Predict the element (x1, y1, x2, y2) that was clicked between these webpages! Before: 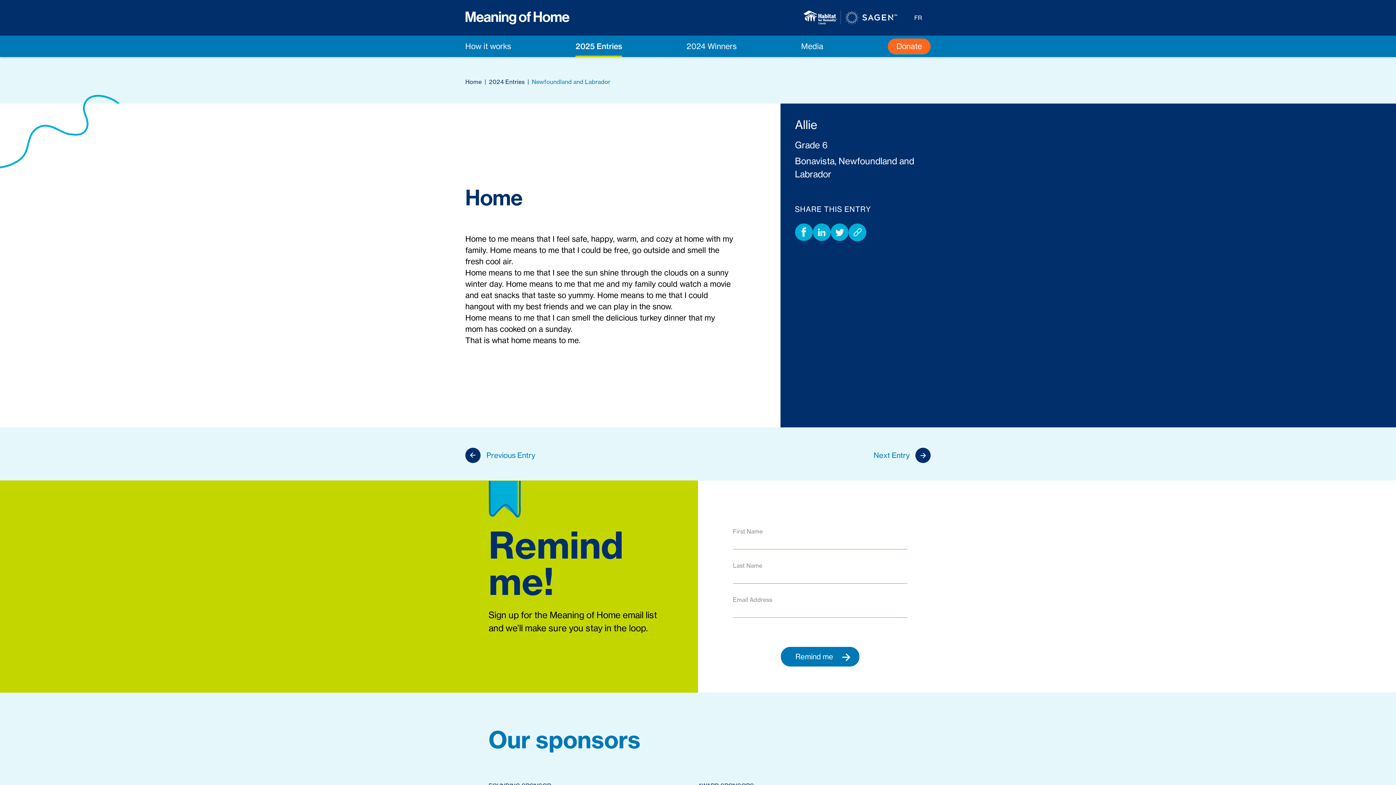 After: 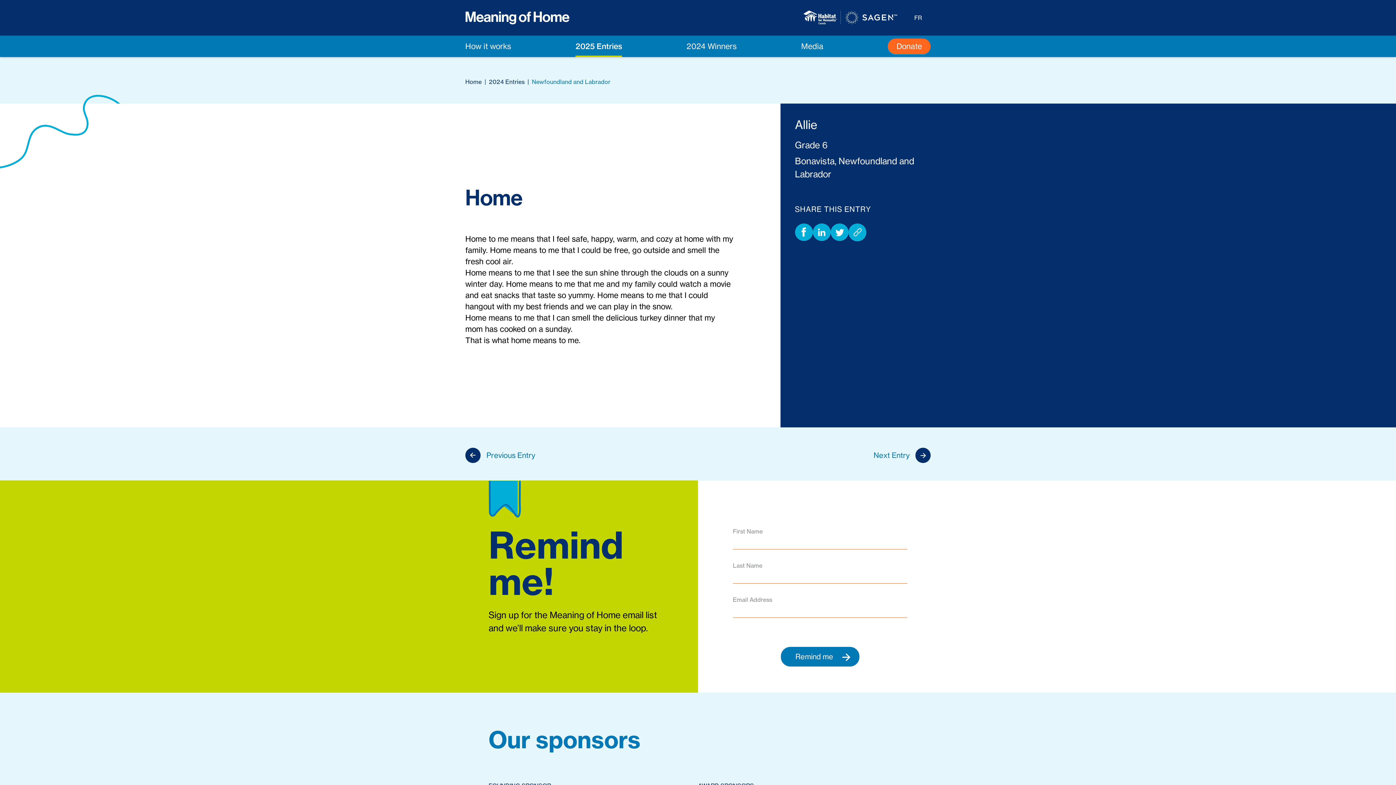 Action: bbox: (795, 223, 812, 241) label: Share this entry on Facebook